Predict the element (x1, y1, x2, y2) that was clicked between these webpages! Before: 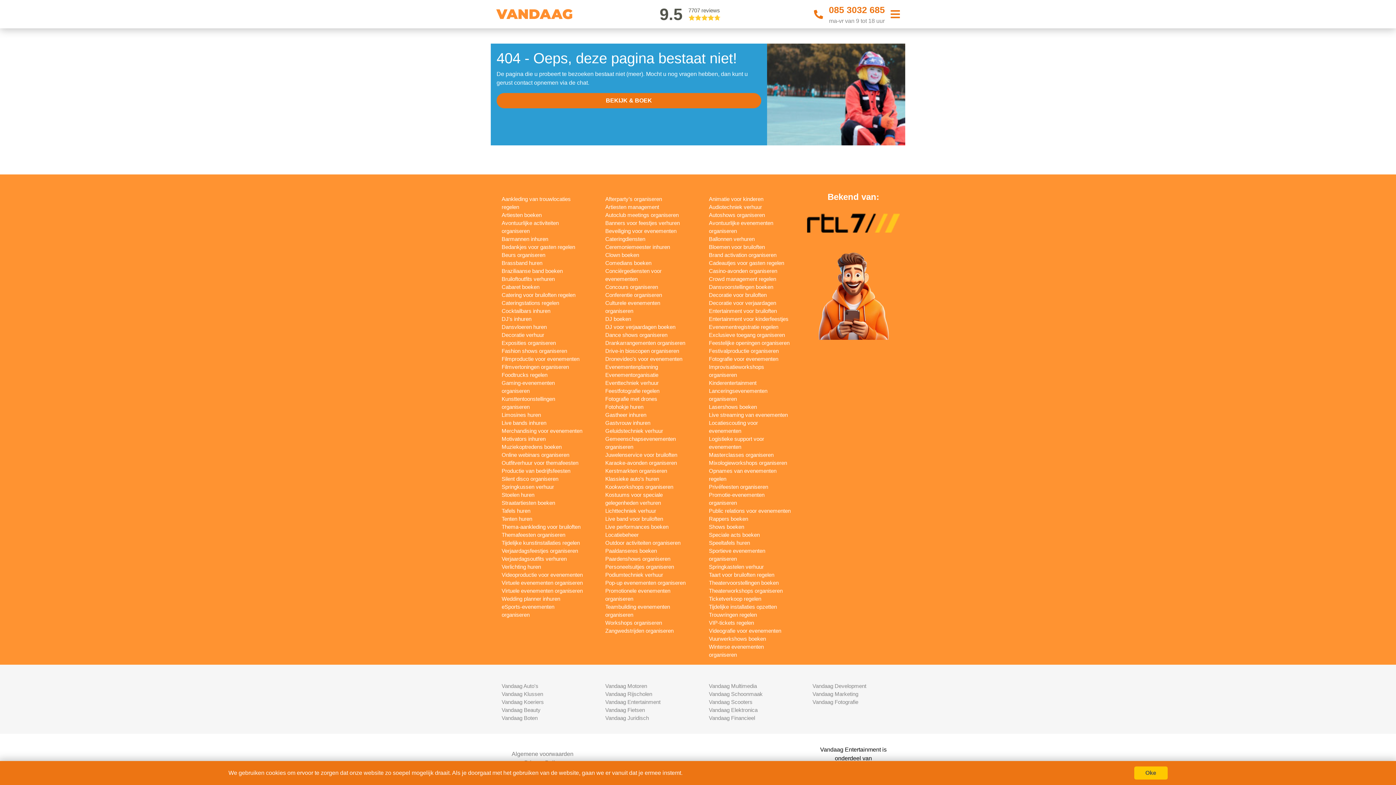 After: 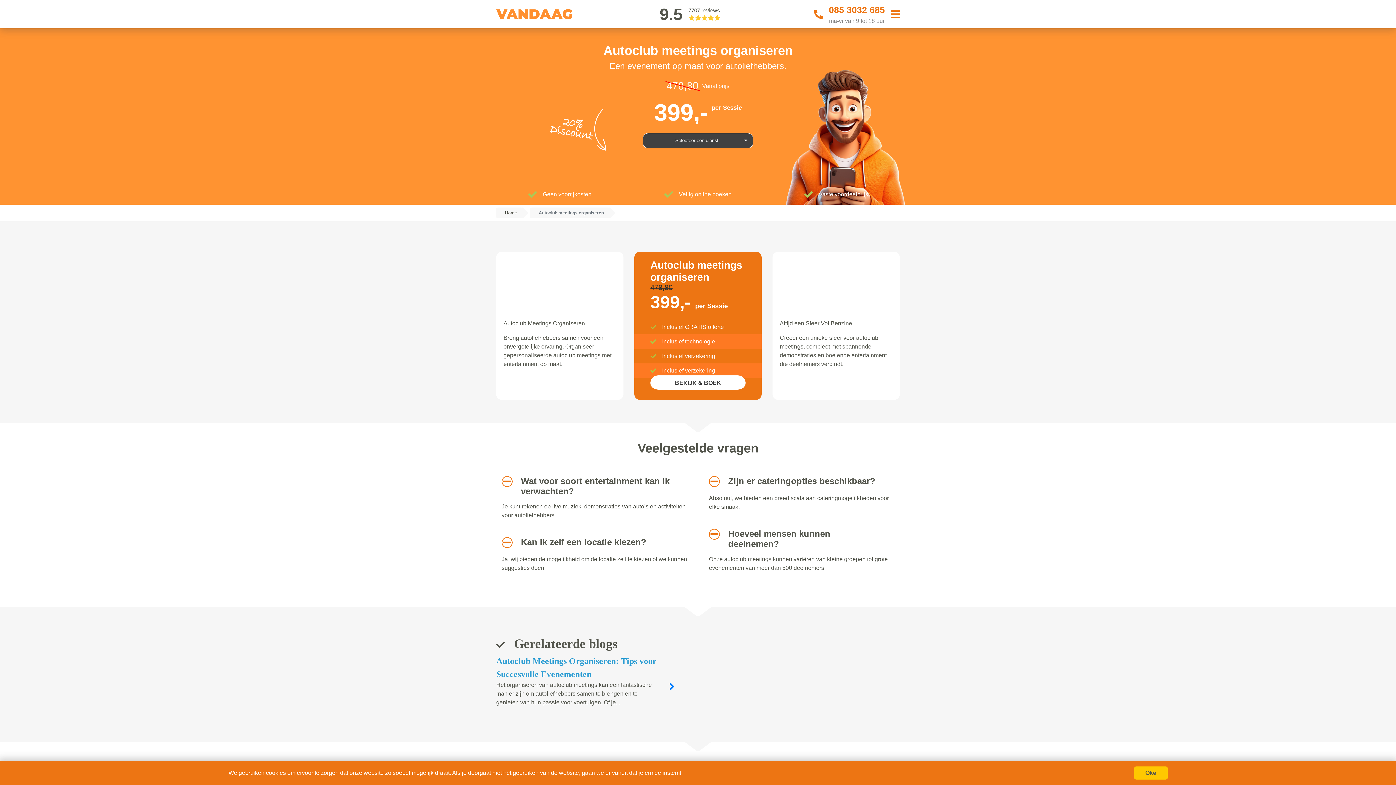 Action: bbox: (605, 212, 678, 218) label: Autoclub meetings organiseren